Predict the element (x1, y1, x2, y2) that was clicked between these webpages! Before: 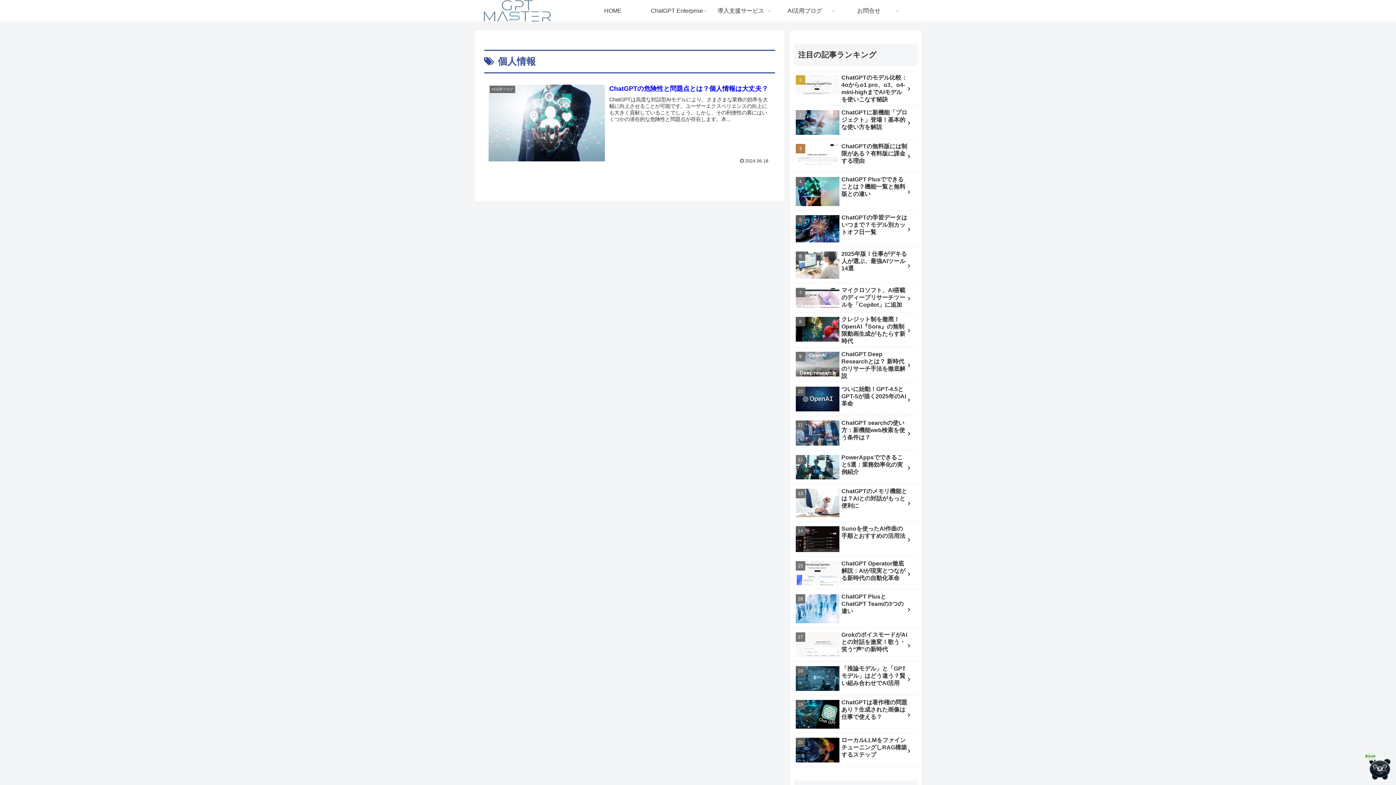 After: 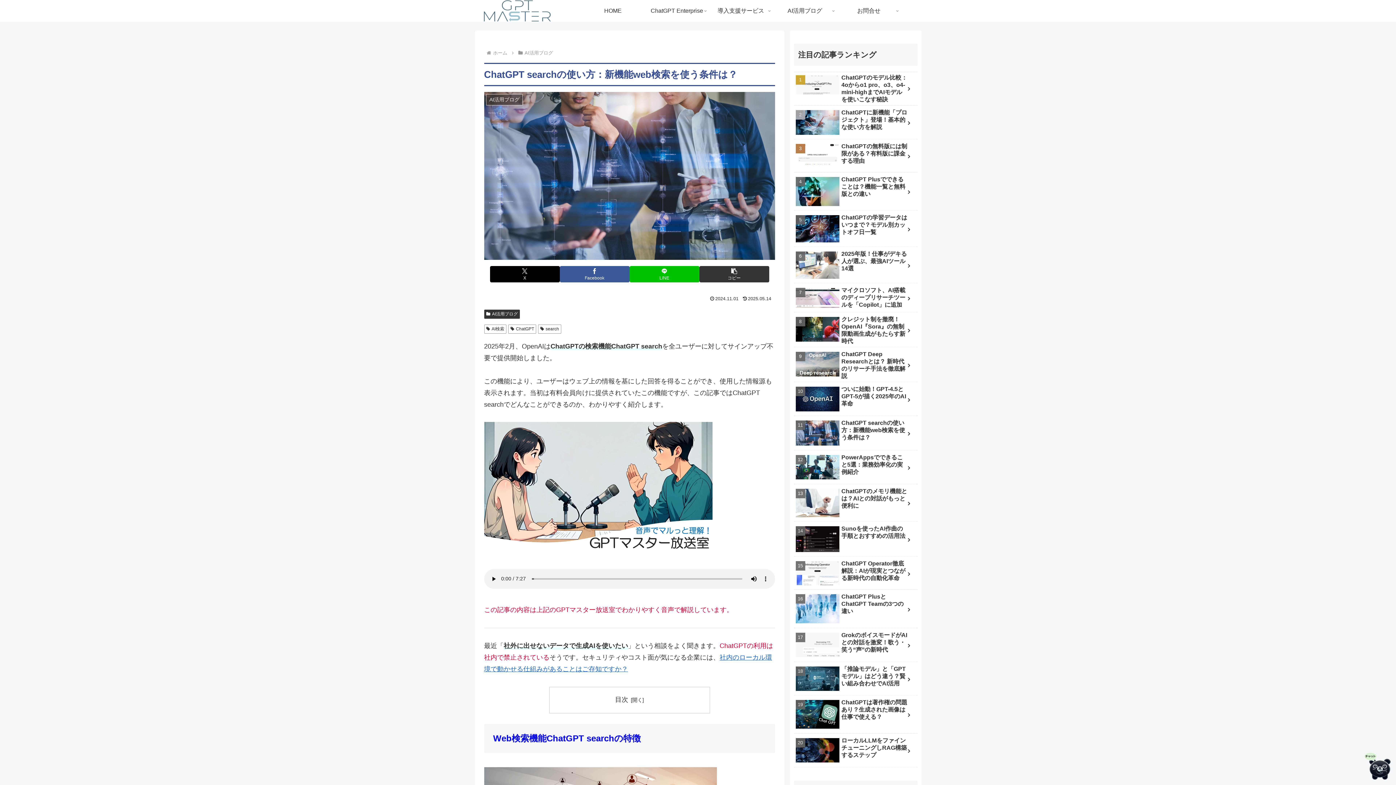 Action: bbox: (794, 417, 917, 450) label: ChatGPT searchの使い方：新機能web検索を使う条件は？